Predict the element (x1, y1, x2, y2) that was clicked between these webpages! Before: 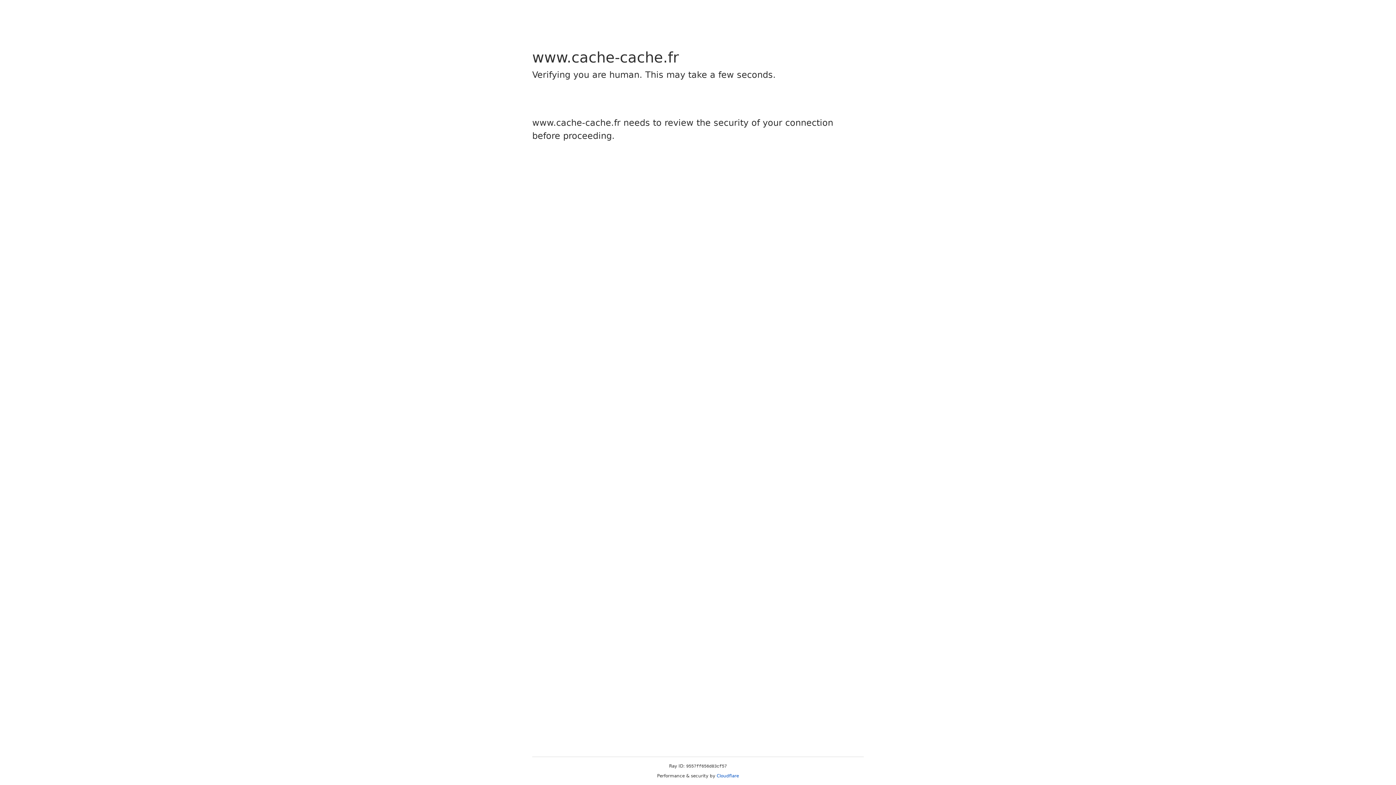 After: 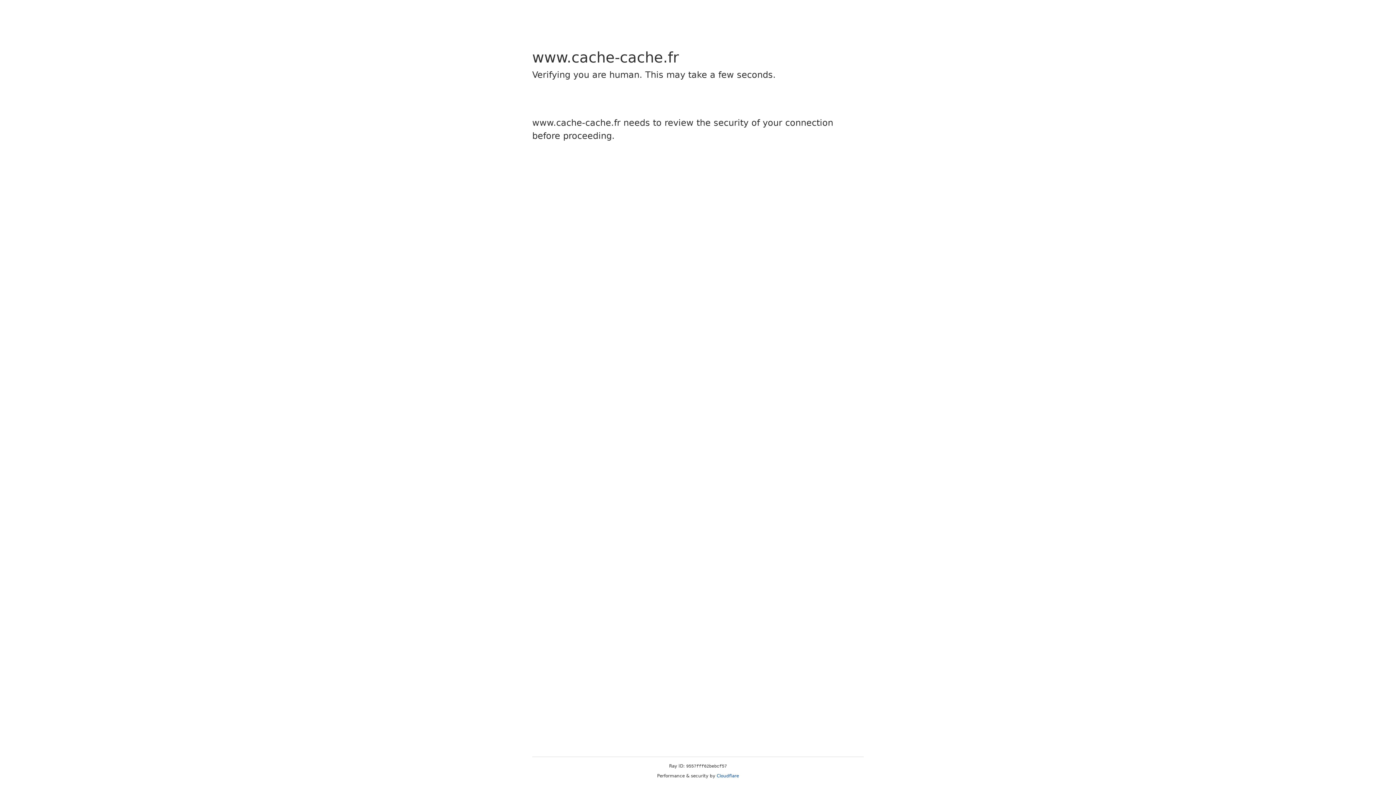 Action: bbox: (716, 773, 739, 778) label: Cloudflare